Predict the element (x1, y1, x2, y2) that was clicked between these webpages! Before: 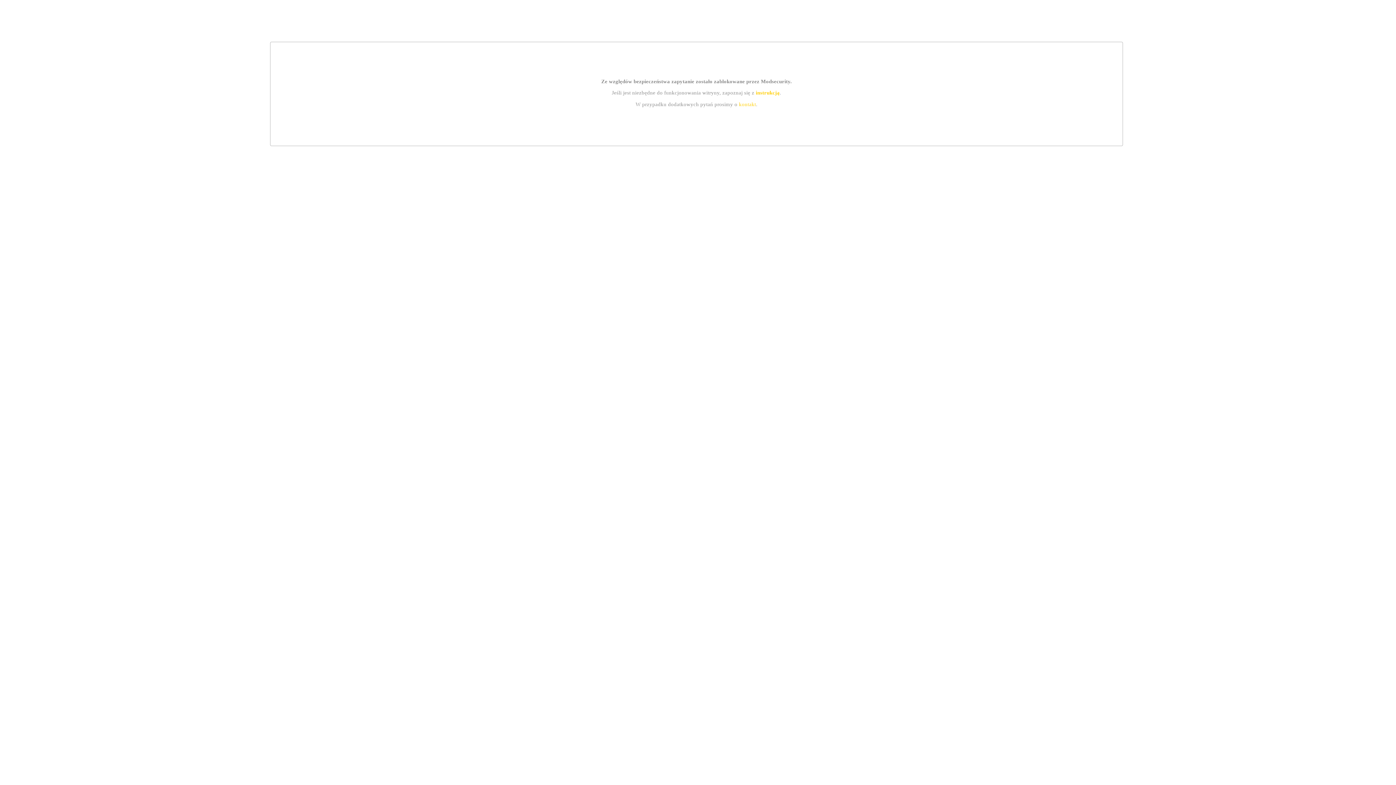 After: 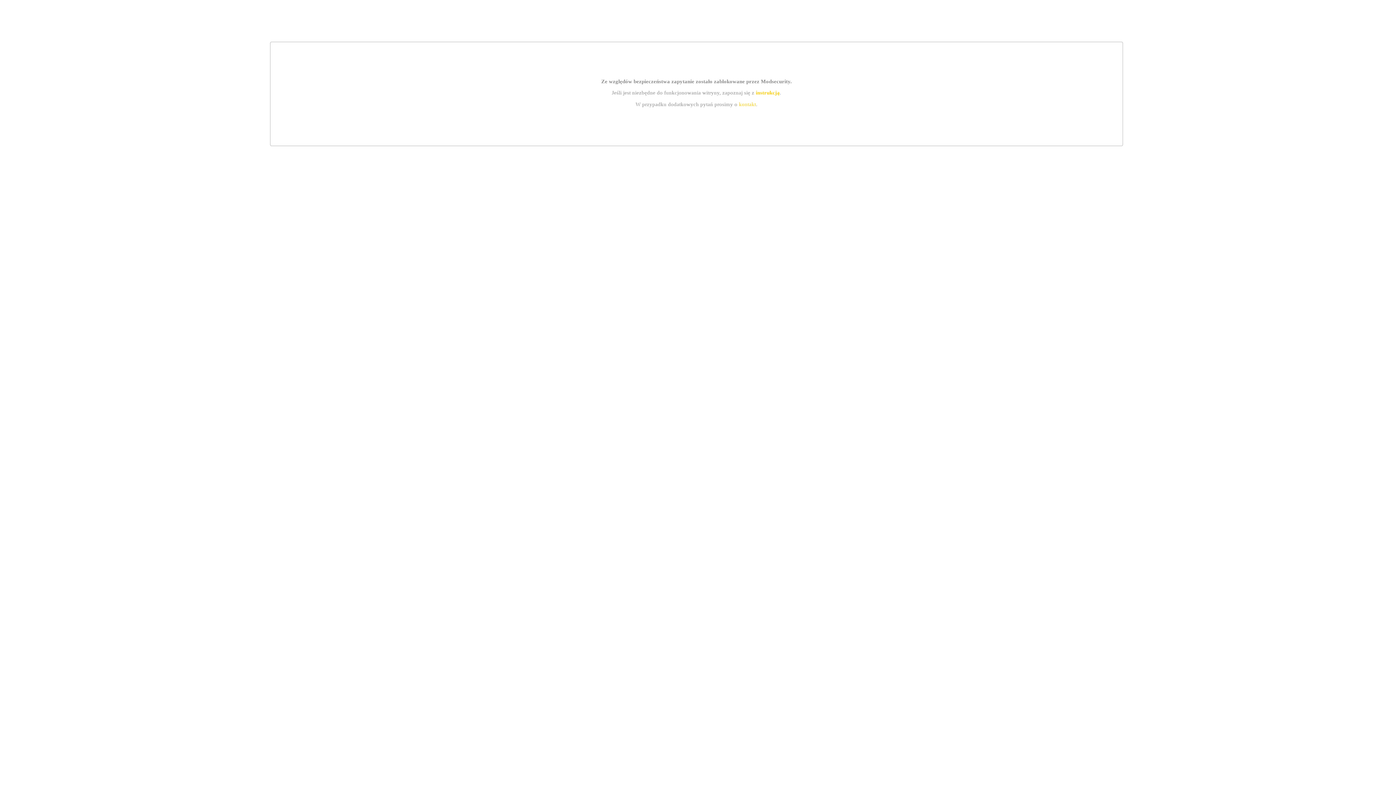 Action: bbox: (755, 89, 779, 95) label: instrukcją